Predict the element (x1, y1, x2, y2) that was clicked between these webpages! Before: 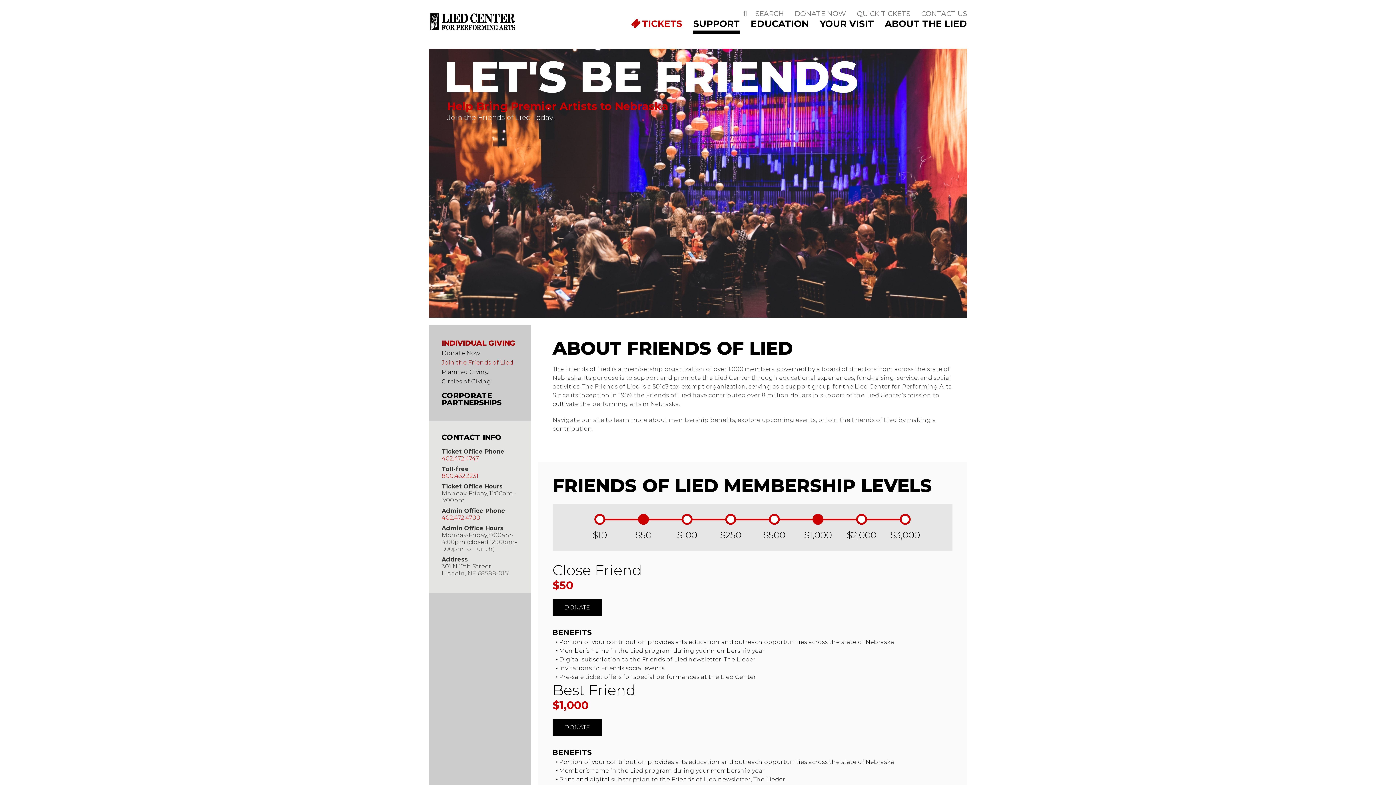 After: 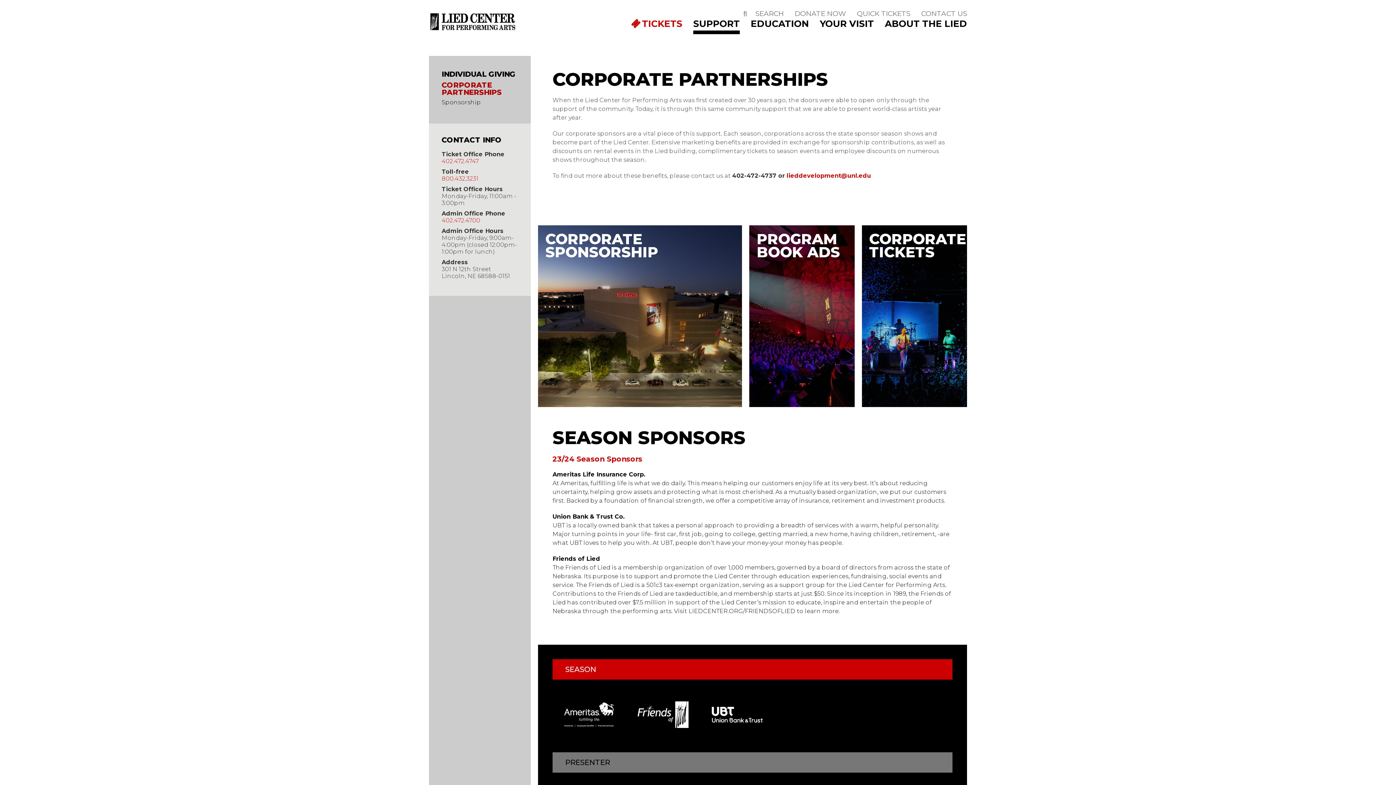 Action: label: CORPORATE PARTNERSHIPS bbox: (441, 392, 518, 406)